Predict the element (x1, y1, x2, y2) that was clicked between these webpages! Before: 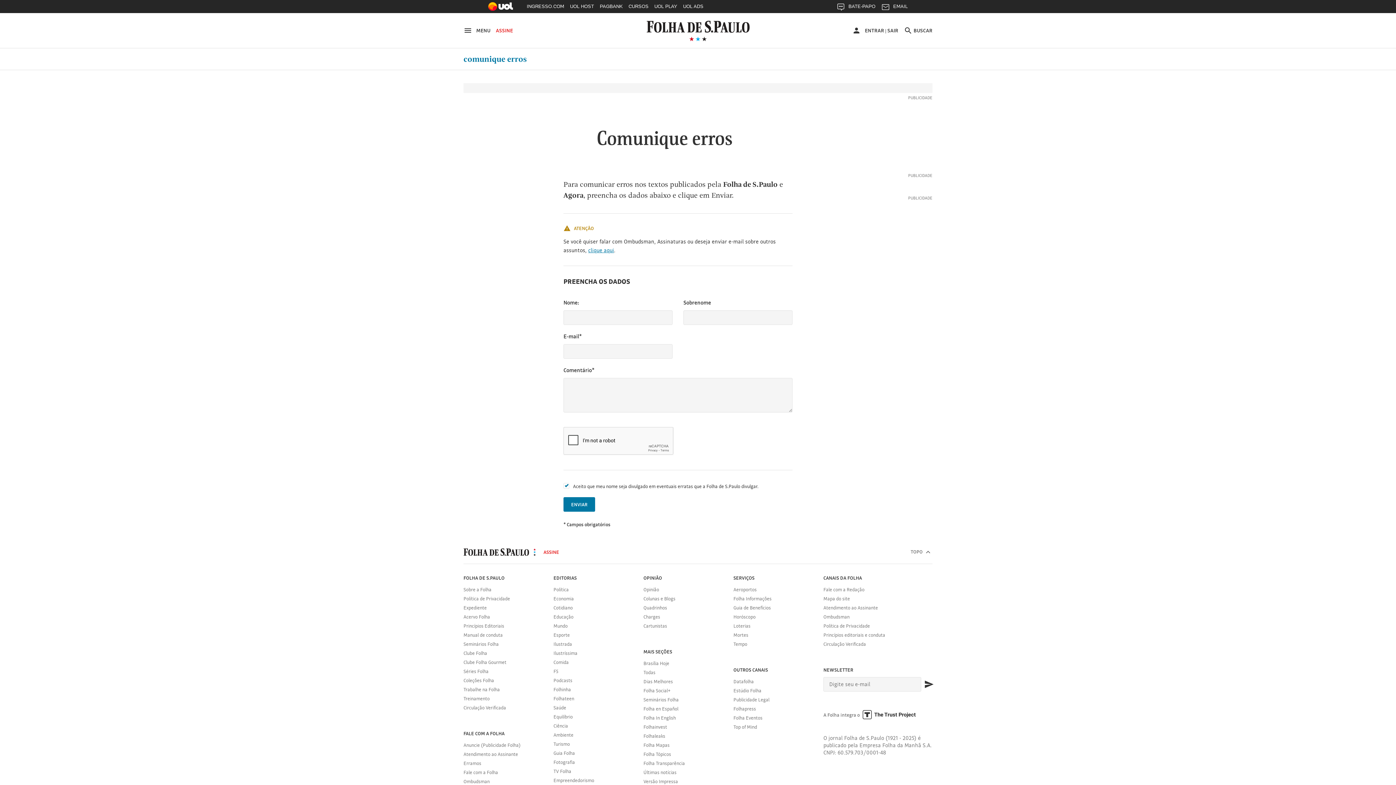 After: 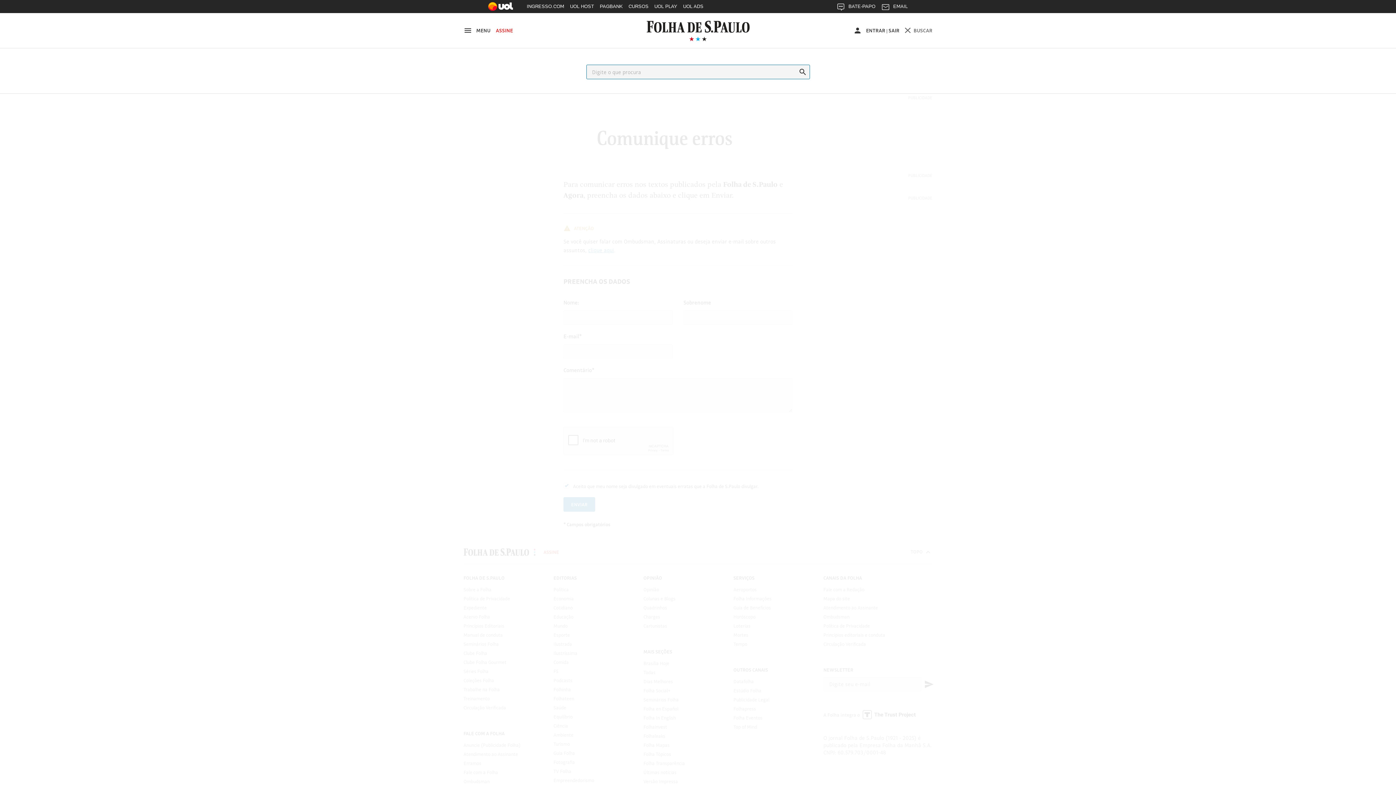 Action: label:  BUSCAR bbox: (904, 26, 932, 35)